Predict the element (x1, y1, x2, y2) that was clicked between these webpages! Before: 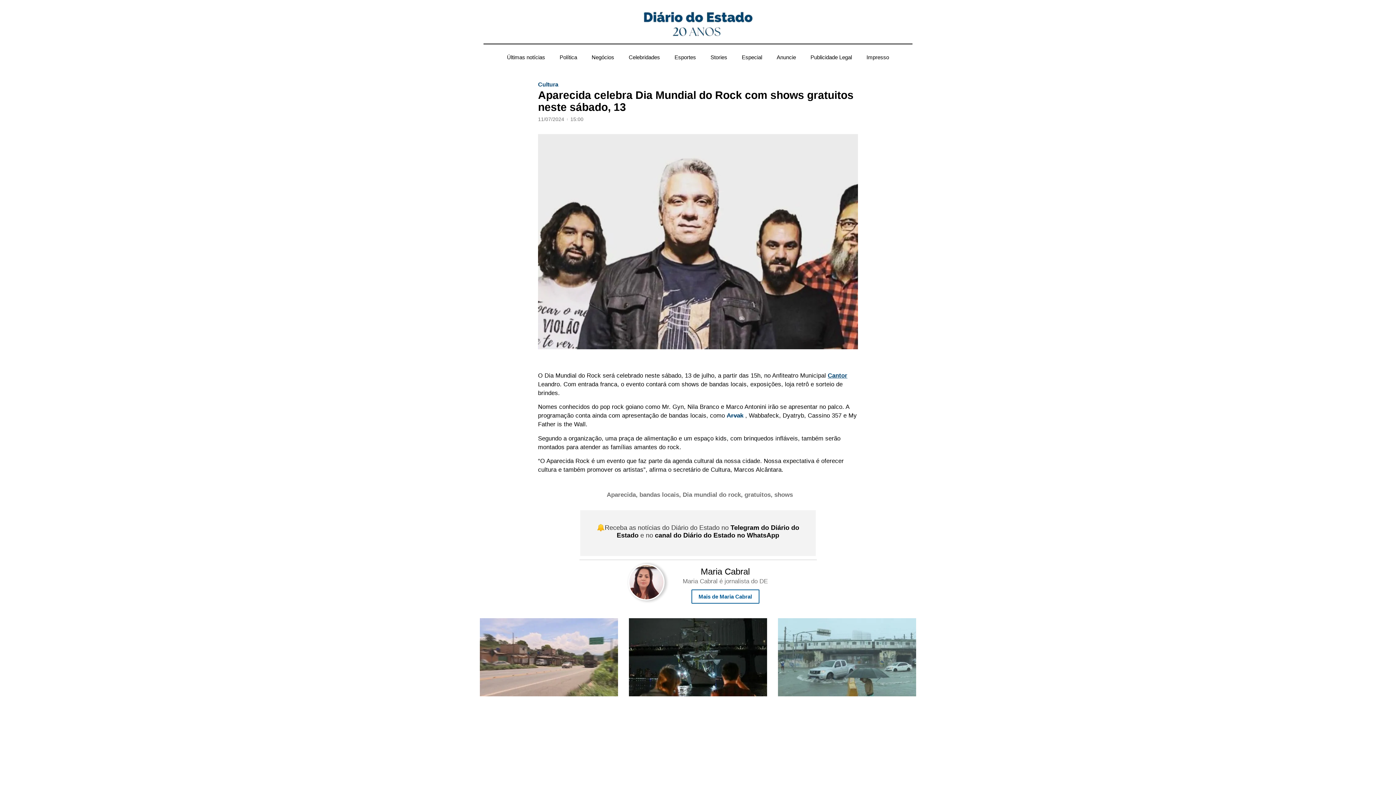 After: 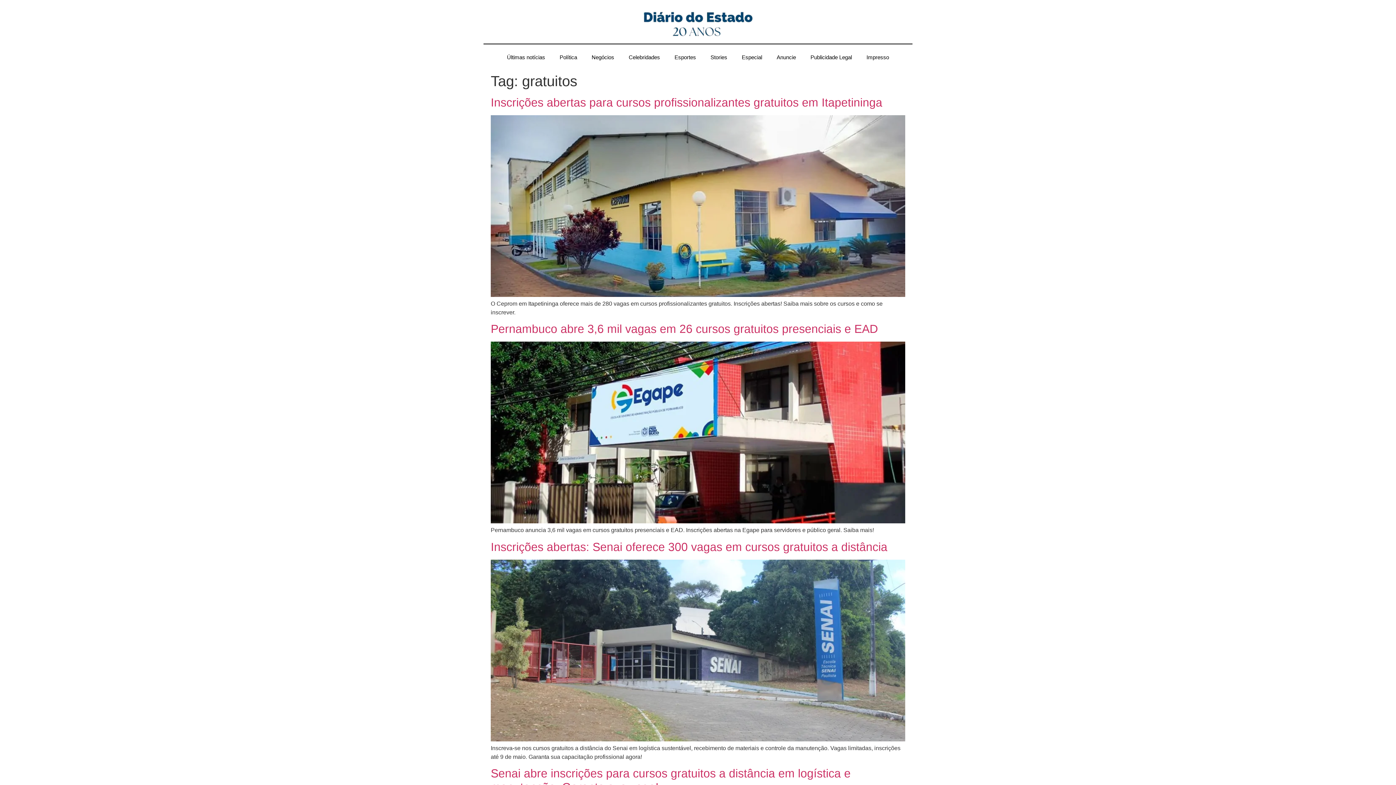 Action: label: gratuitos bbox: (744, 491, 770, 498)